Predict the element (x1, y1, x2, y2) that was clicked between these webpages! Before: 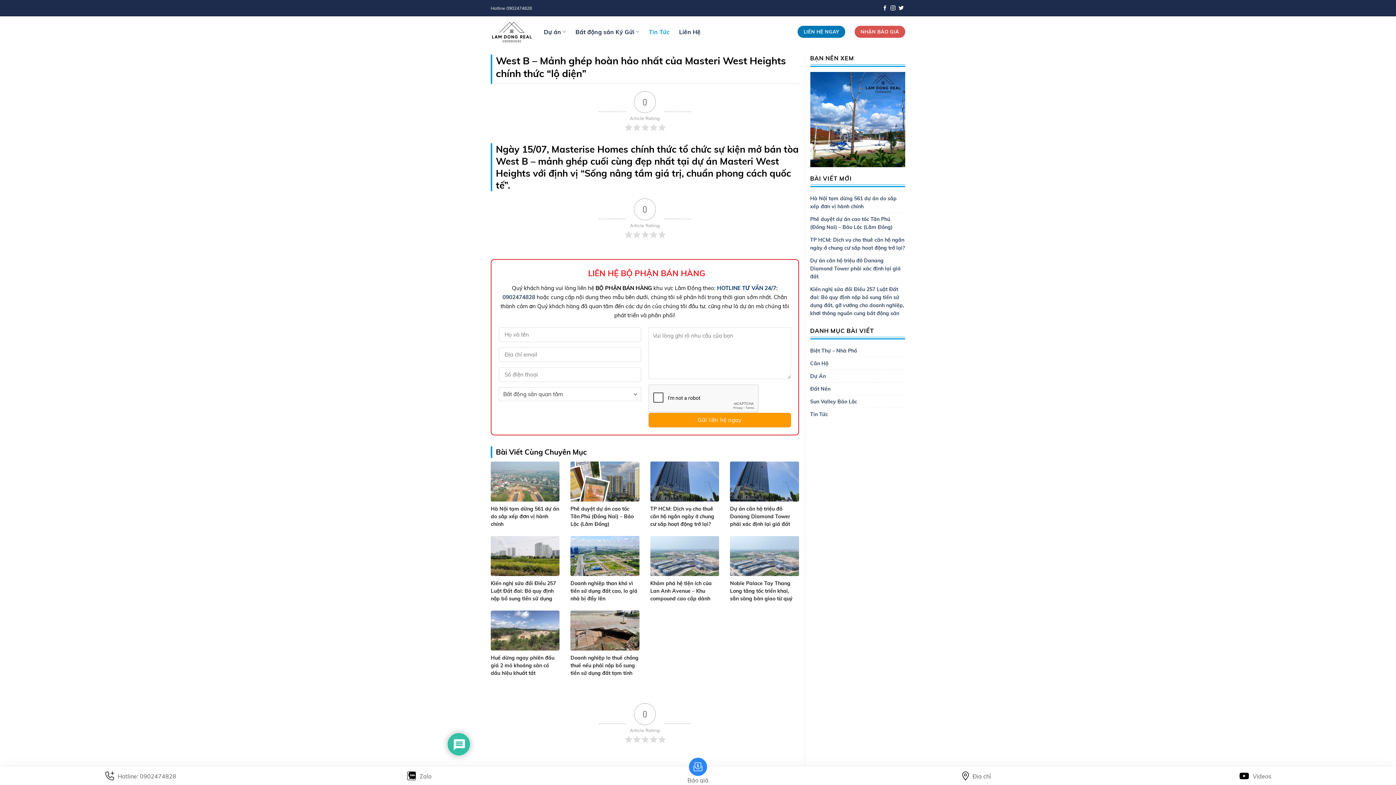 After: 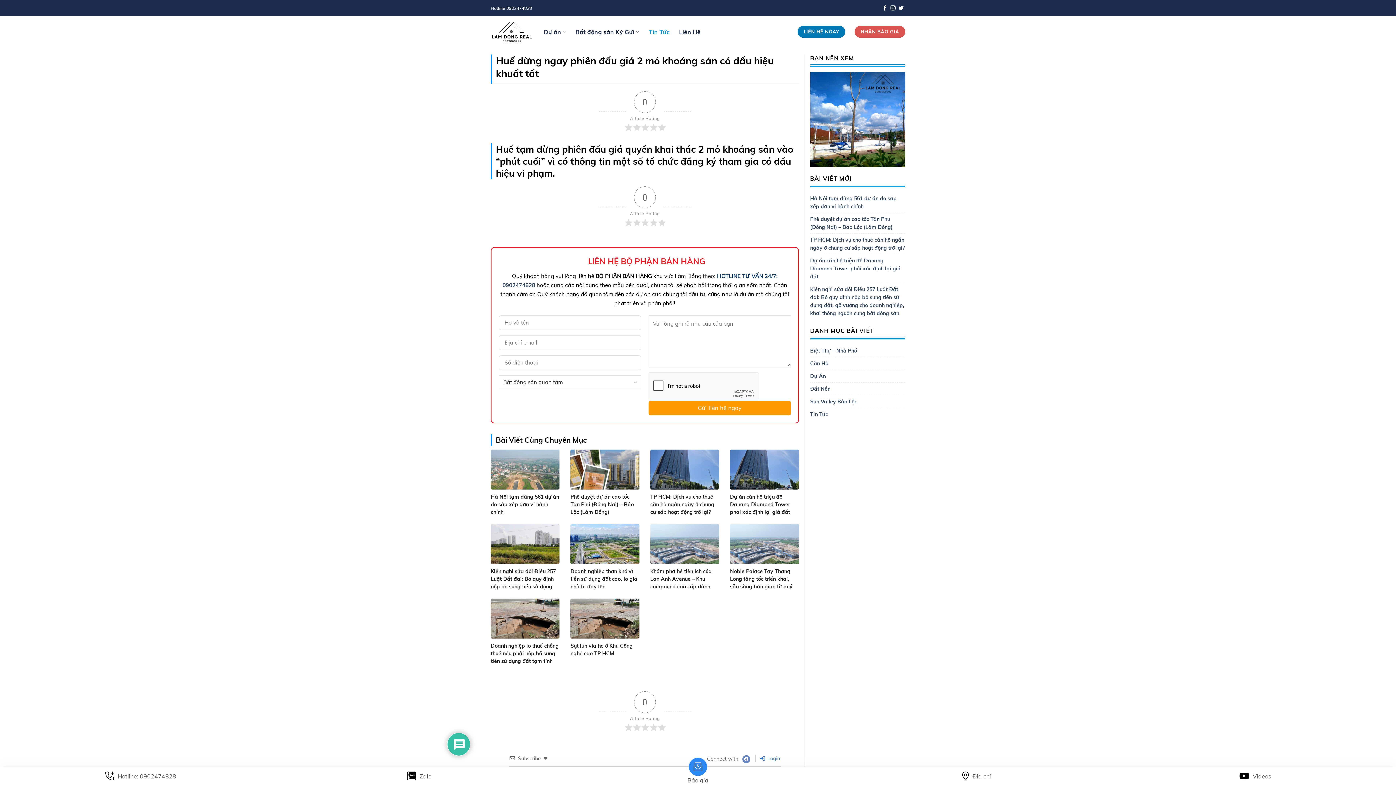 Action: bbox: (490, 626, 559, 633)